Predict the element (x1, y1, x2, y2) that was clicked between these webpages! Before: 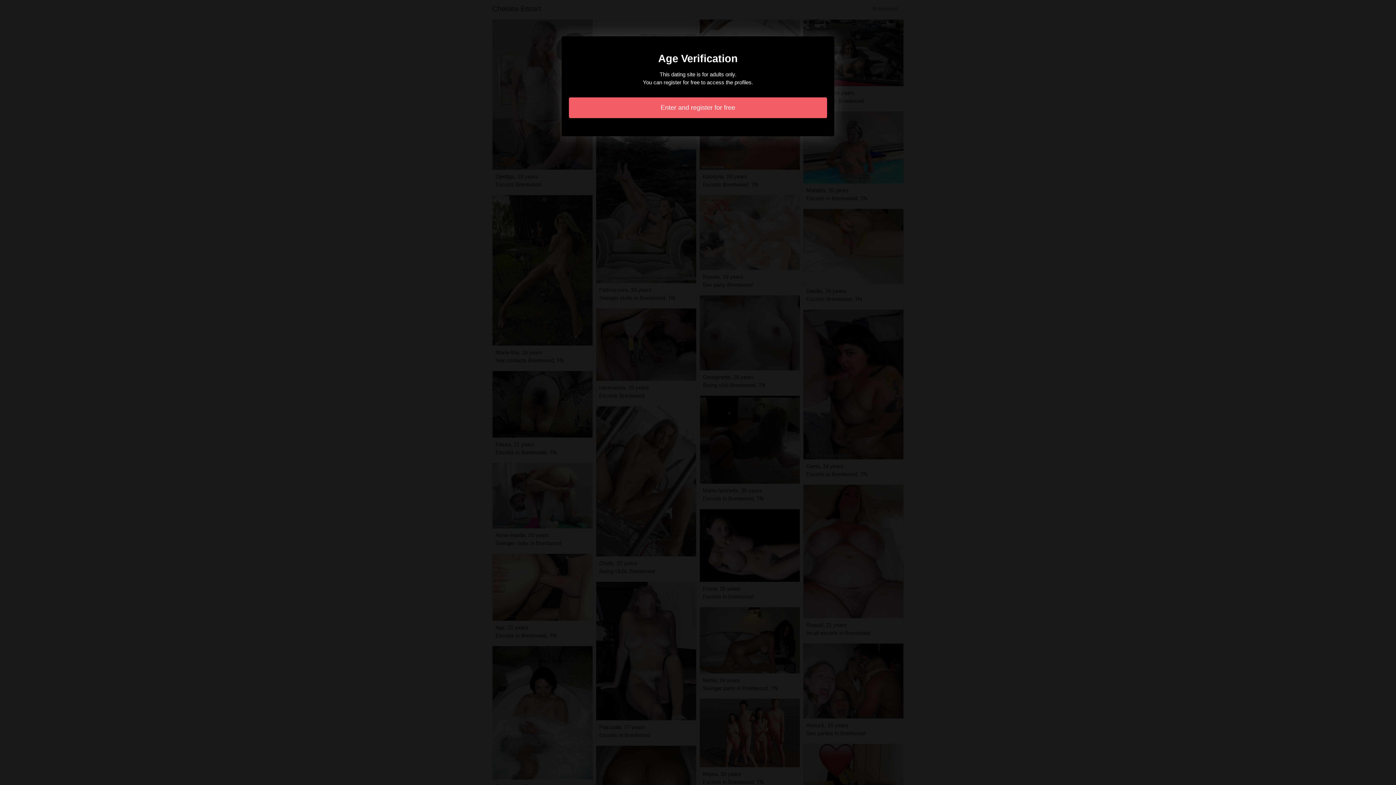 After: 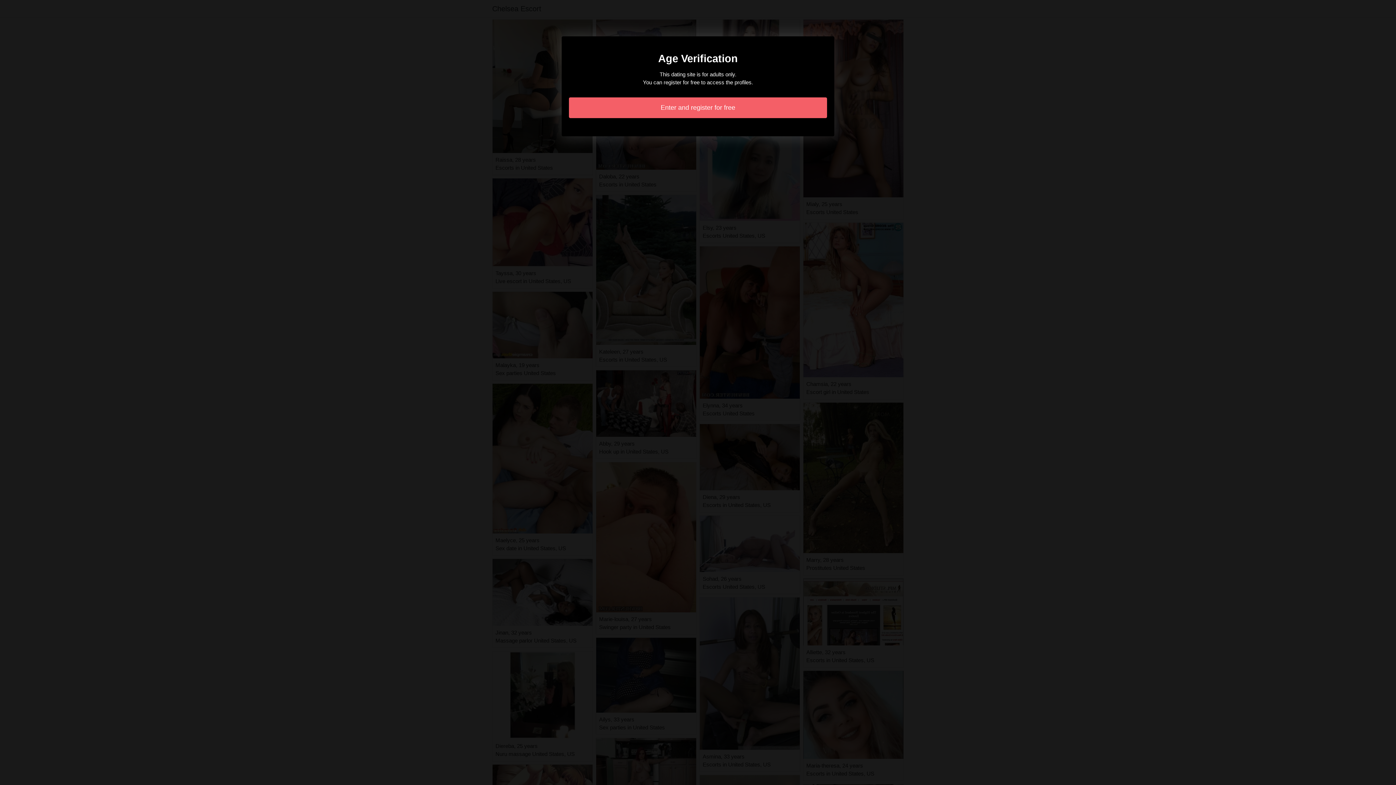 Action: bbox: (569, 97, 827, 118) label: Enter and register for free